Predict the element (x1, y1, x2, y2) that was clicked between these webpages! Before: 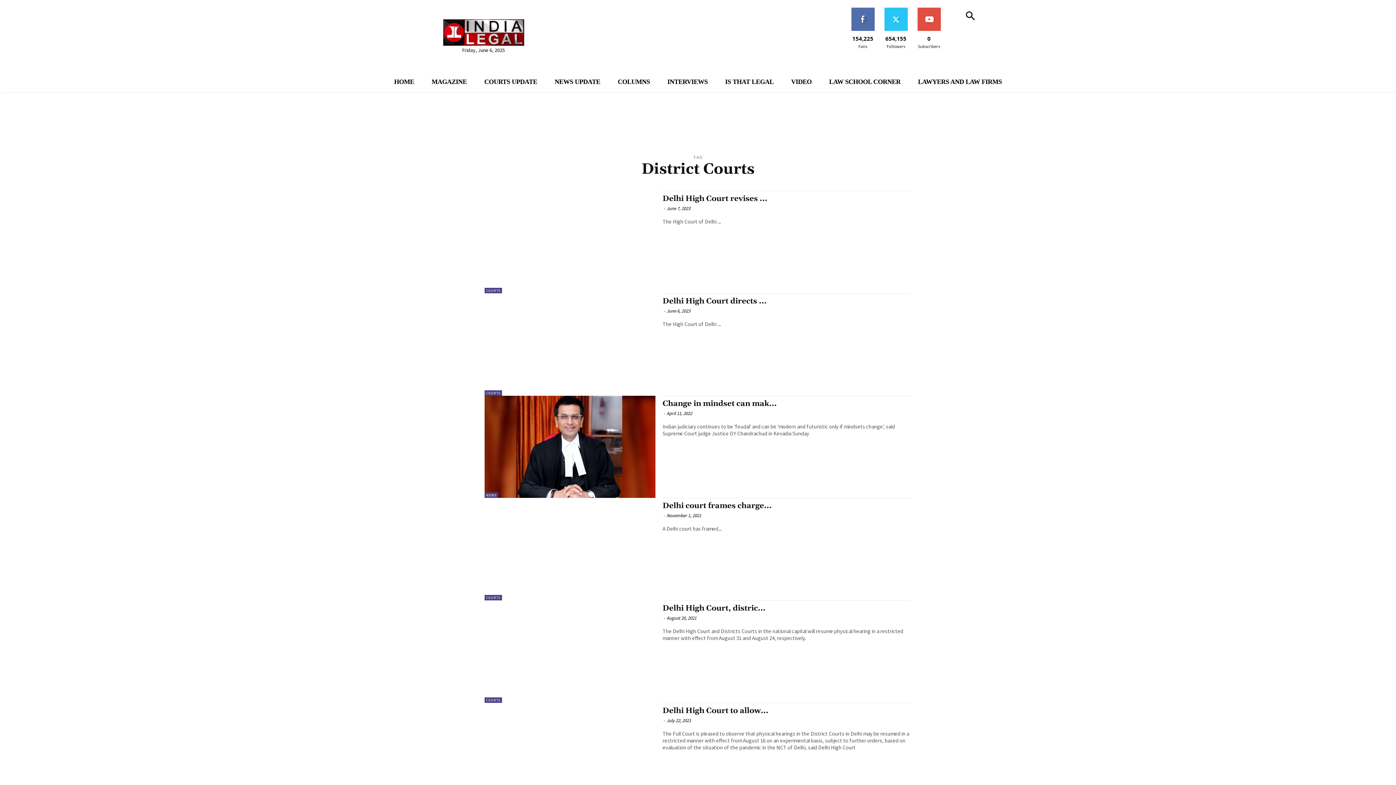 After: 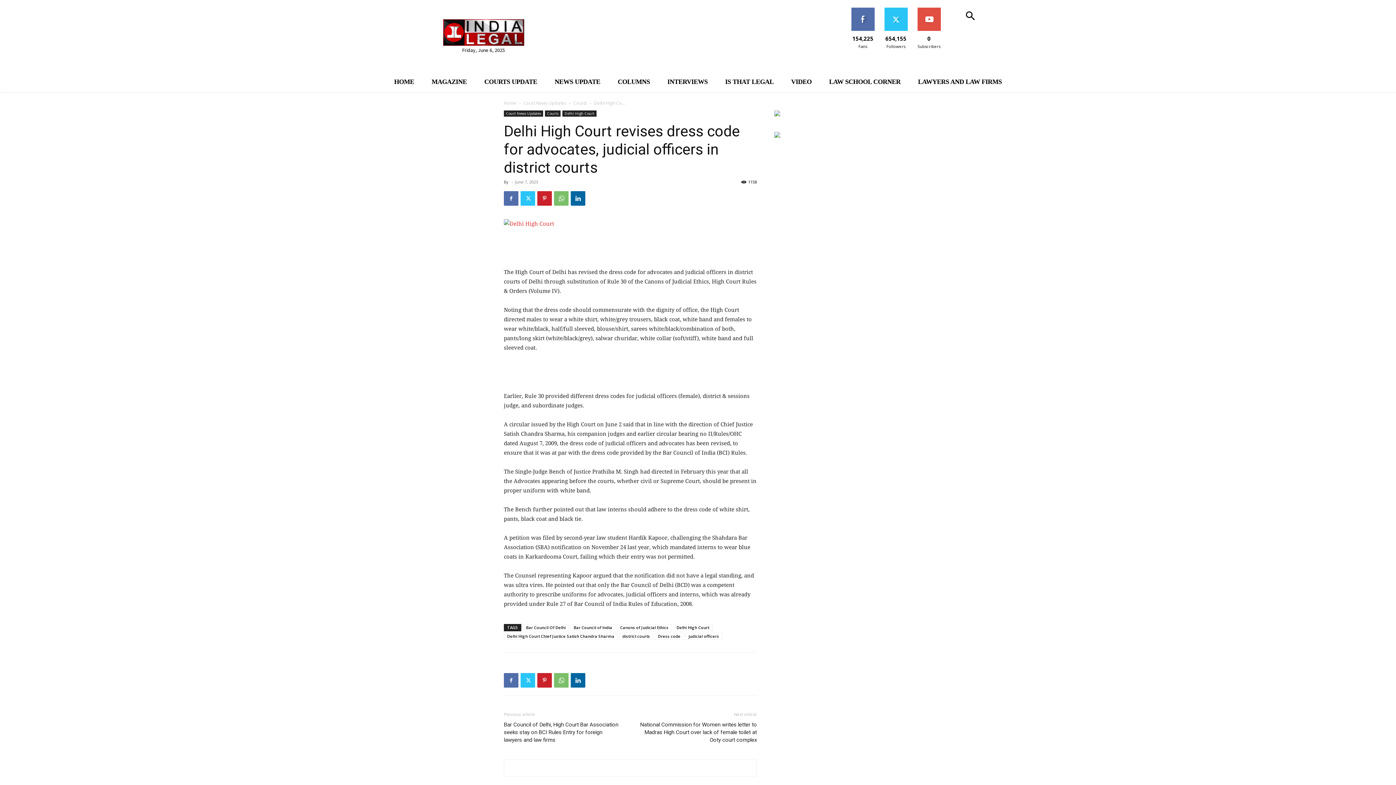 Action: bbox: (484, 190, 655, 293)